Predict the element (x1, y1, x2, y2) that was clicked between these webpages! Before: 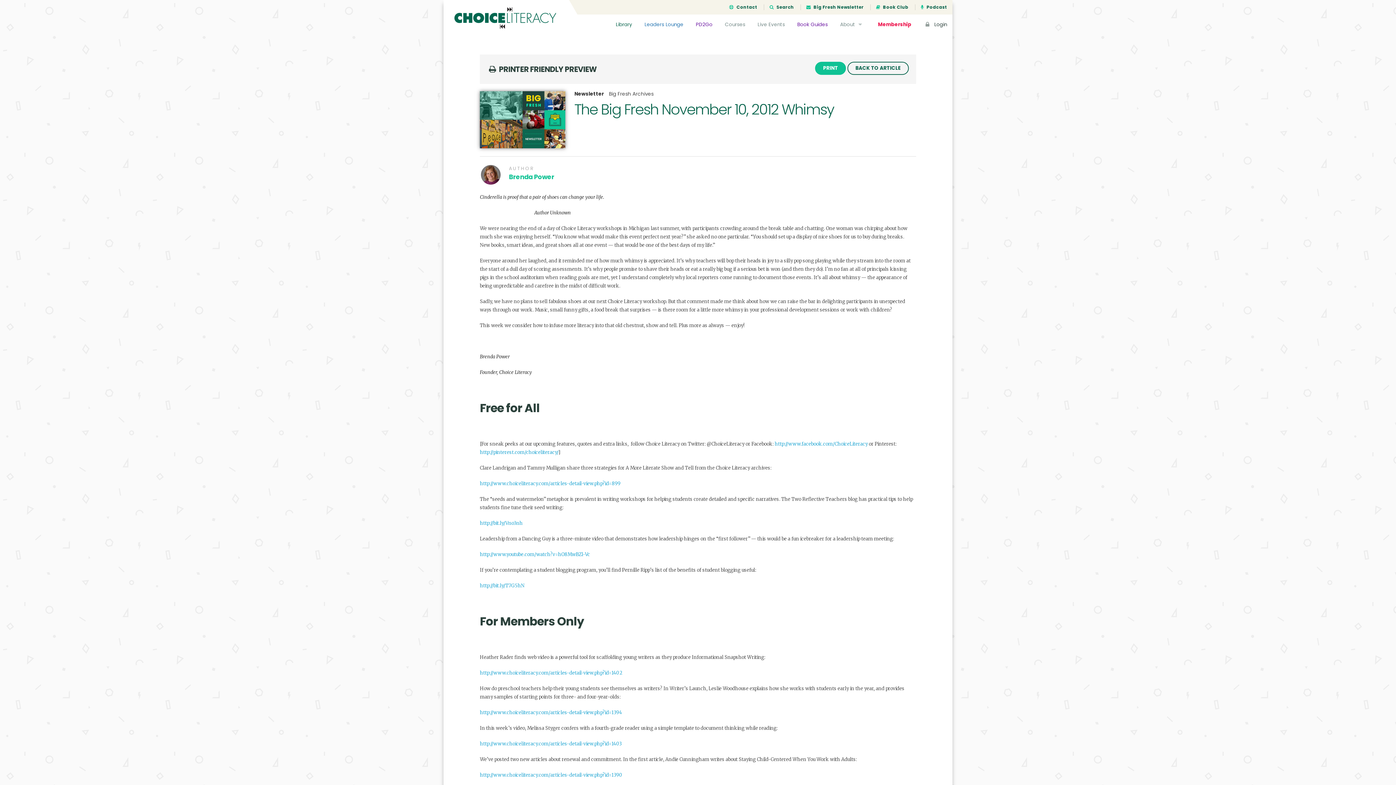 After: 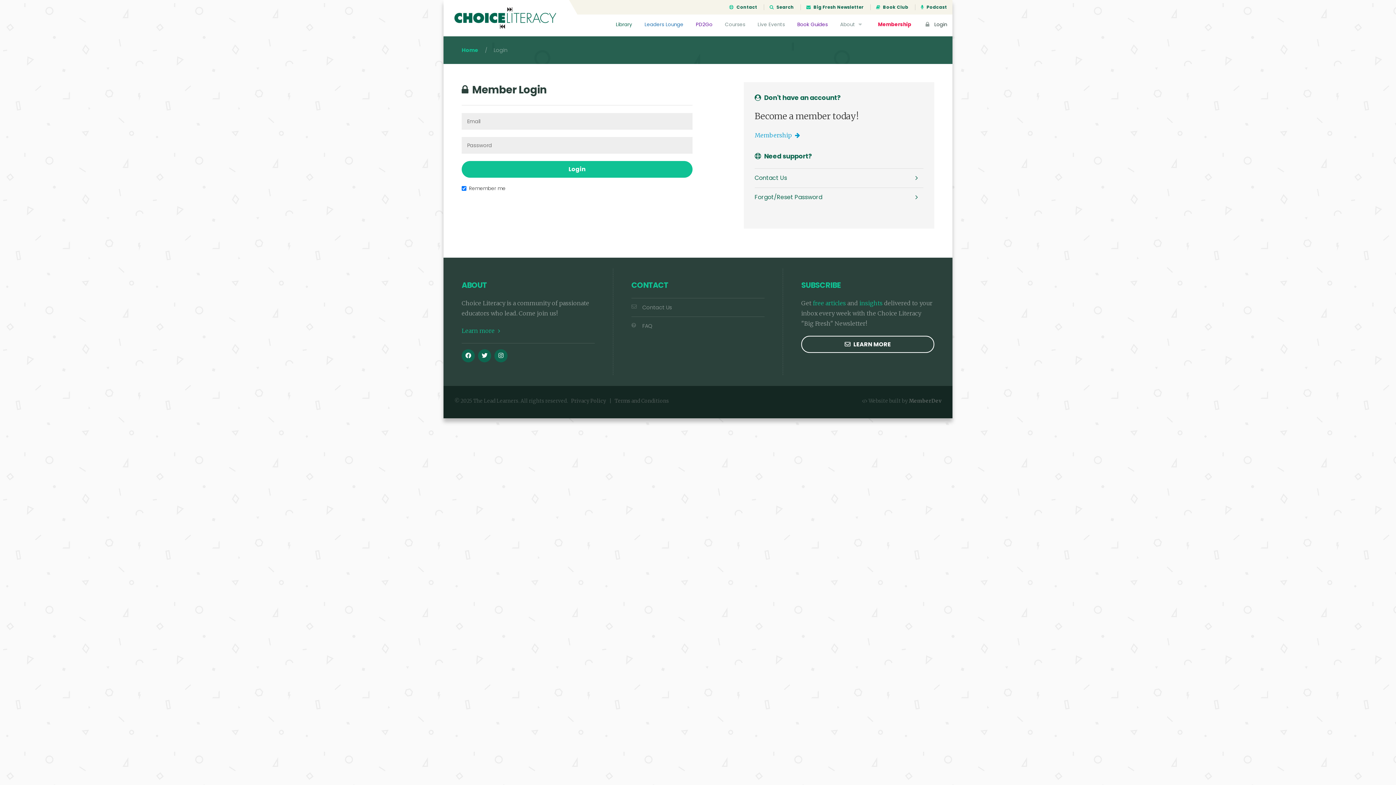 Action: label:  Login bbox: (918, 14, 952, 36)